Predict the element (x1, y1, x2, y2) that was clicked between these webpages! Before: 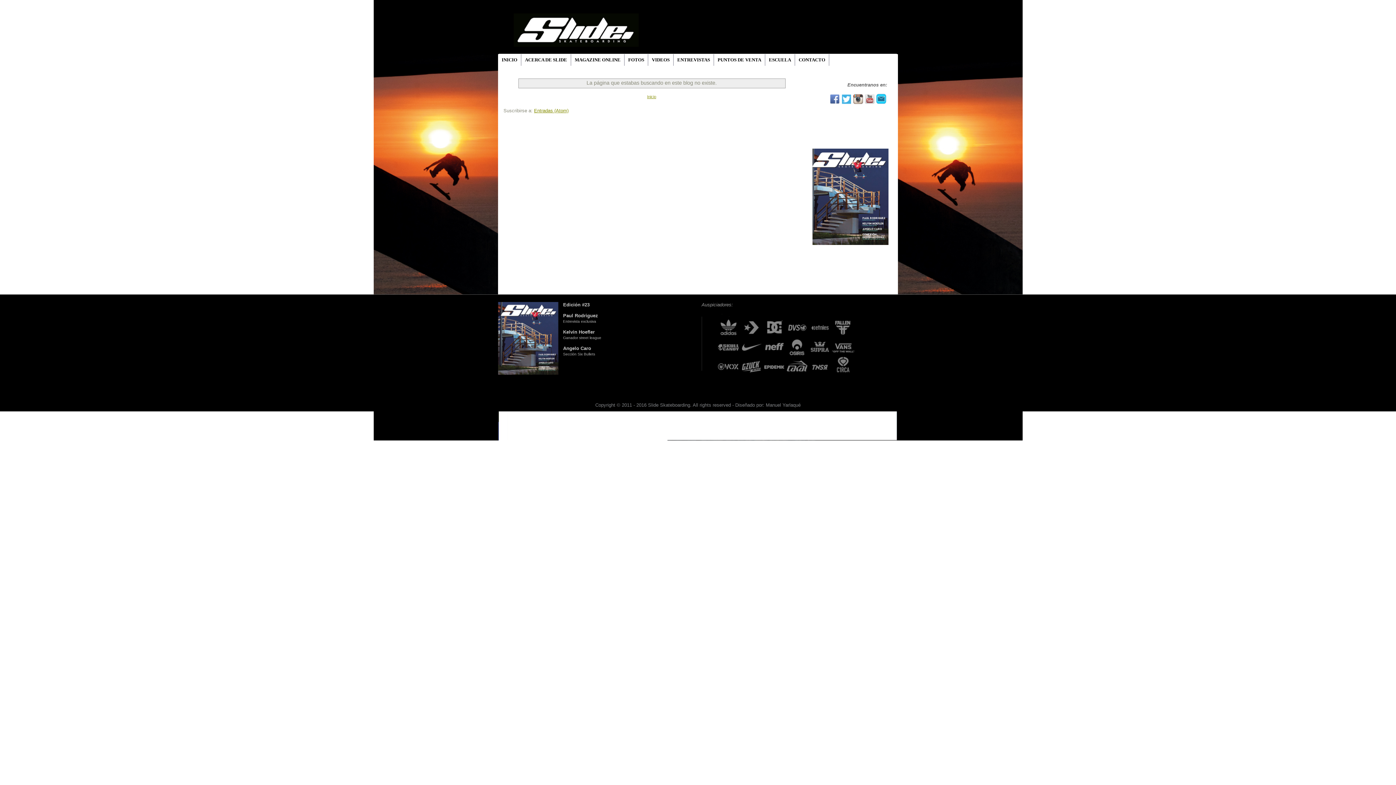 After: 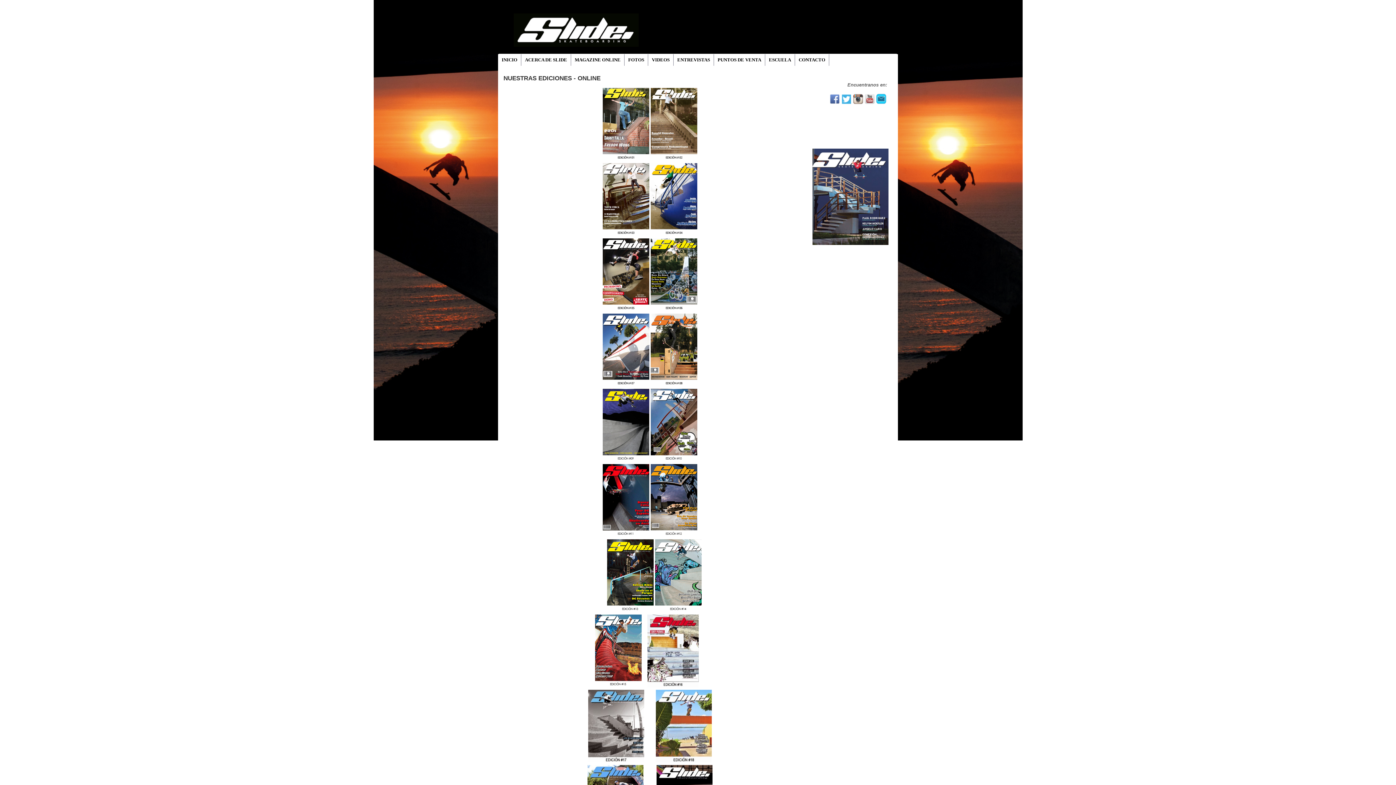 Action: label: MAGAZINE ONLINE bbox: (571, 54, 624, 65)